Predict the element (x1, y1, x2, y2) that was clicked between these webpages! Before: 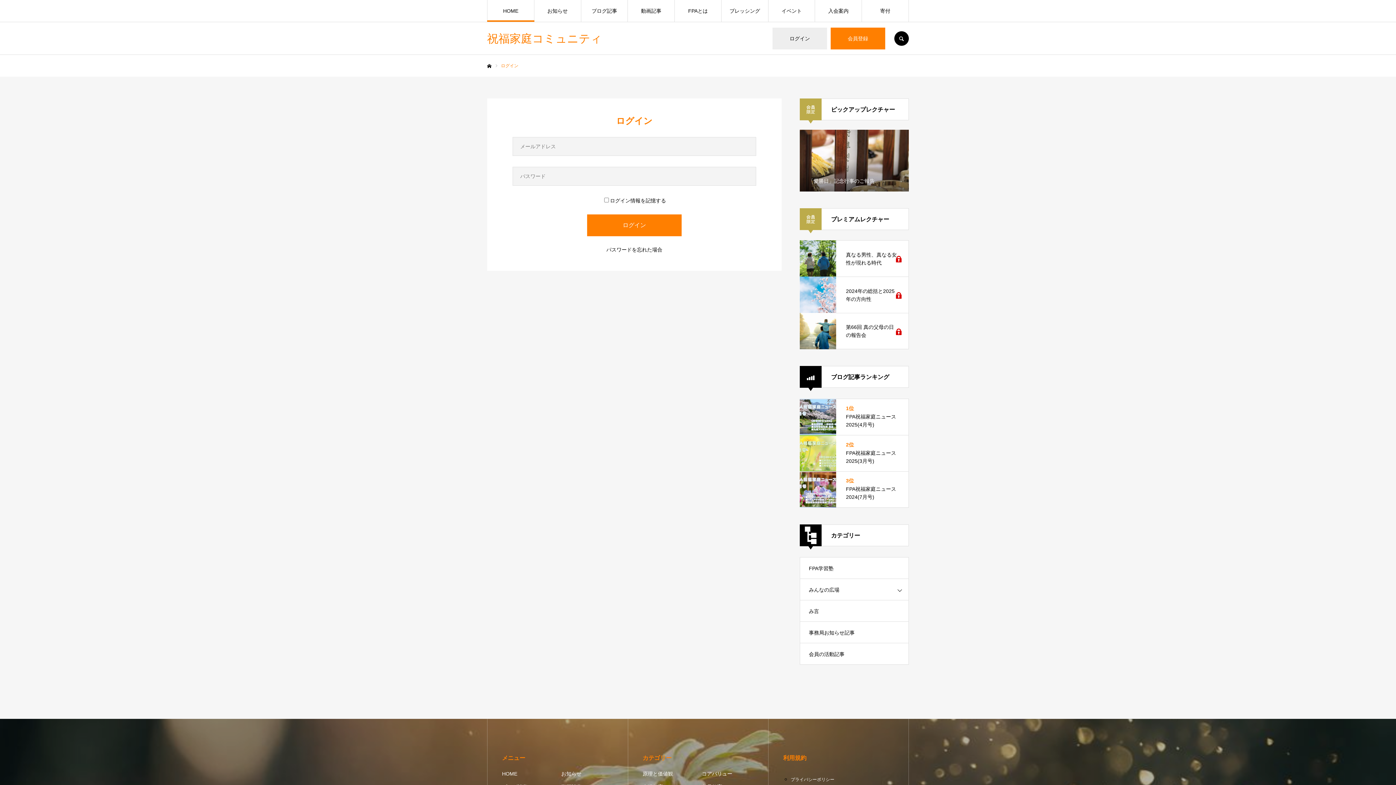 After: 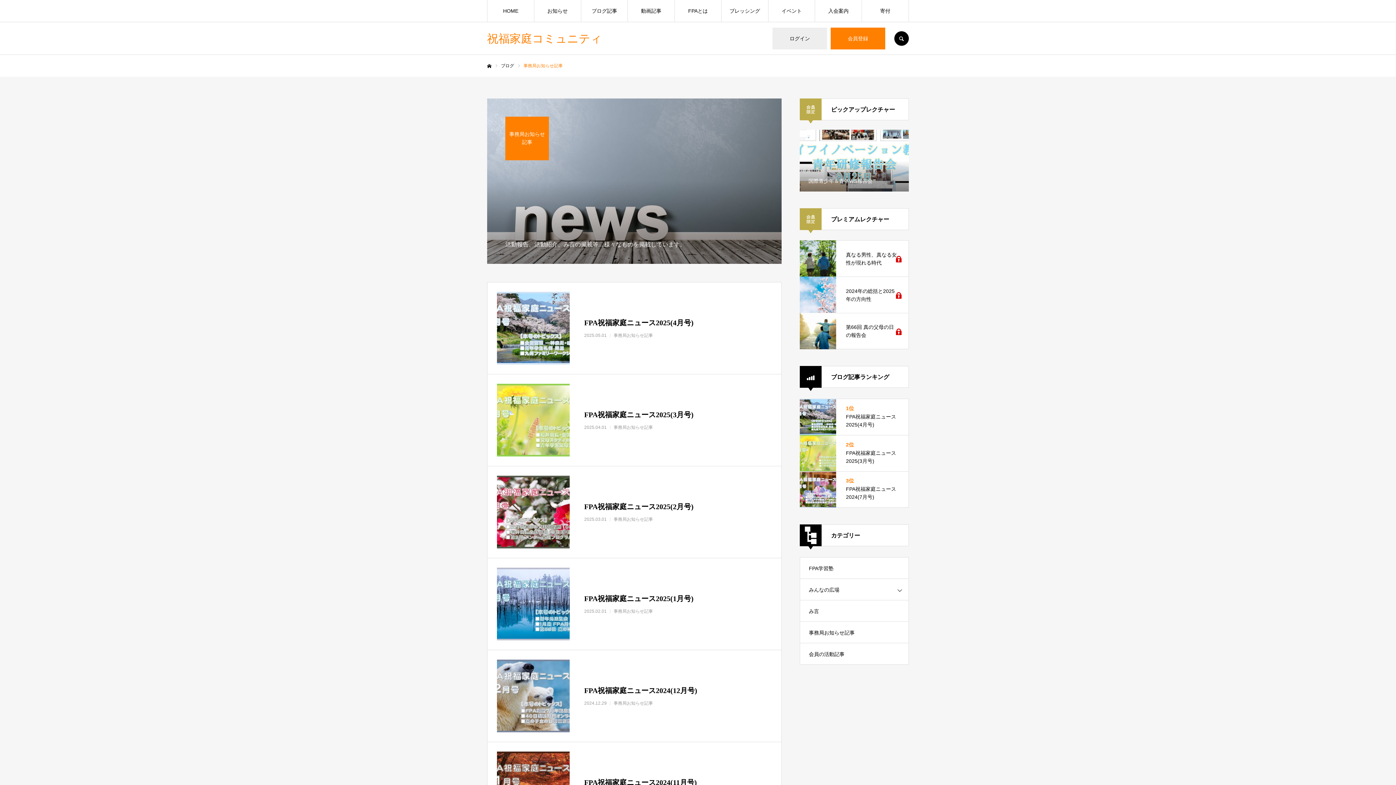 Action: label: 事務局お知らせ記事 bbox: (800, 621, 909, 643)